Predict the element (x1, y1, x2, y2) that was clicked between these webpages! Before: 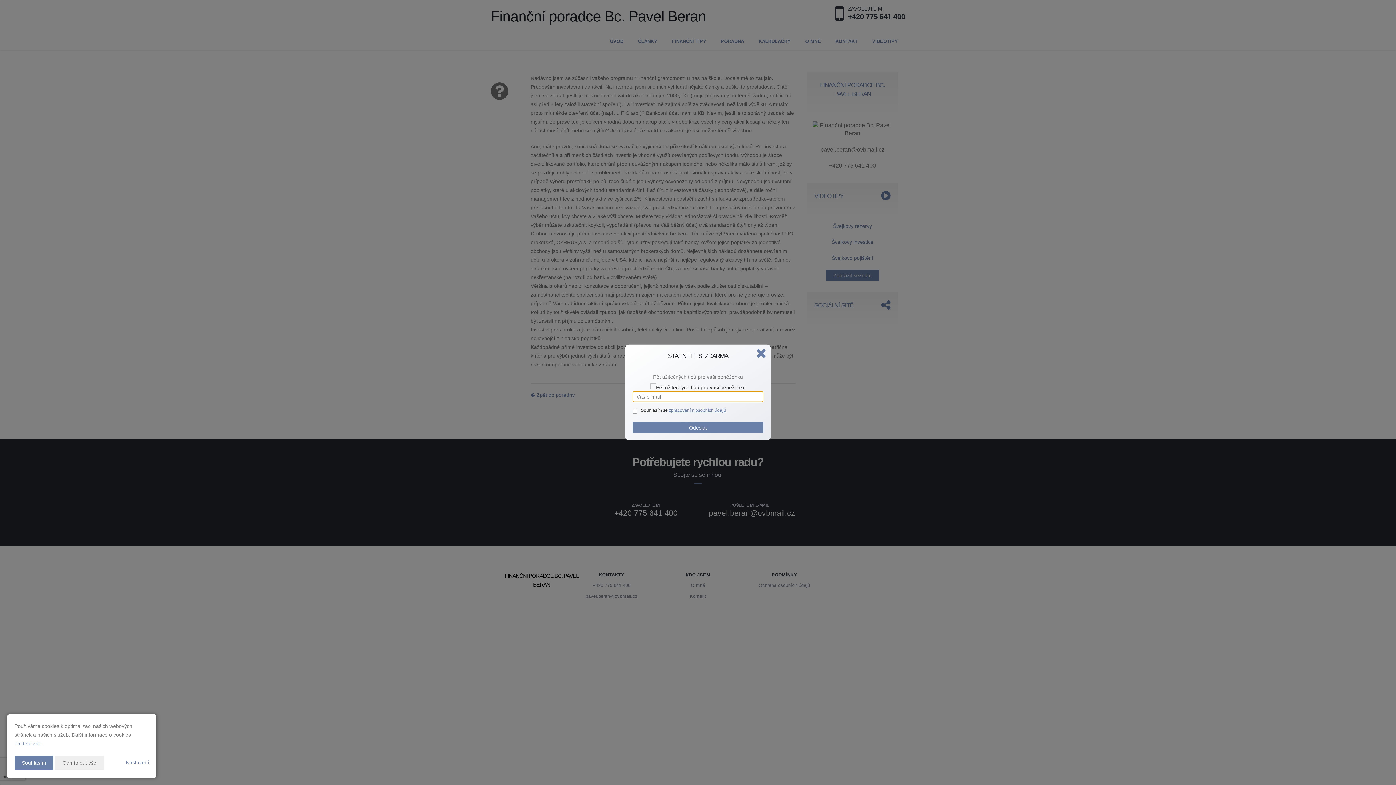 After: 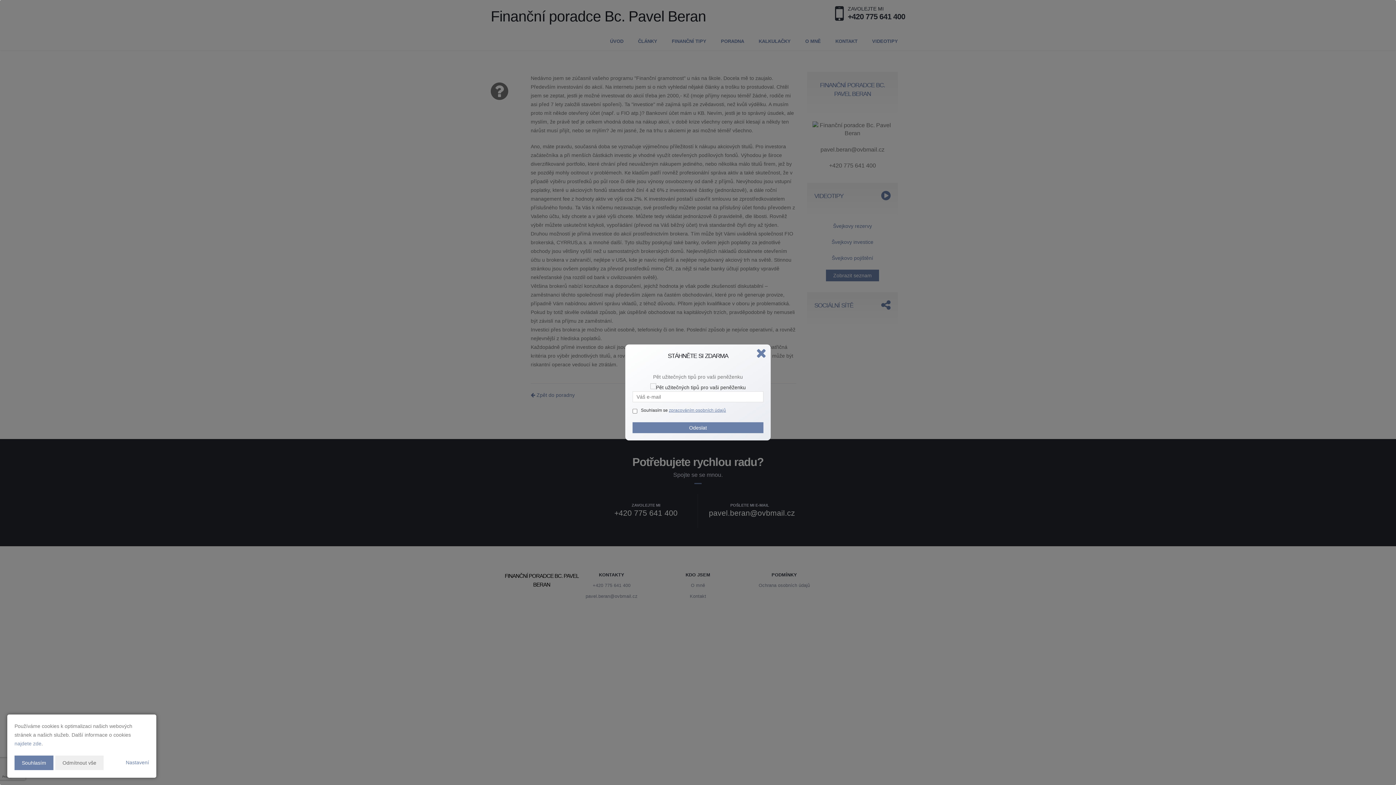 Action: bbox: (14, 741, 41, 746) label: najdete zde